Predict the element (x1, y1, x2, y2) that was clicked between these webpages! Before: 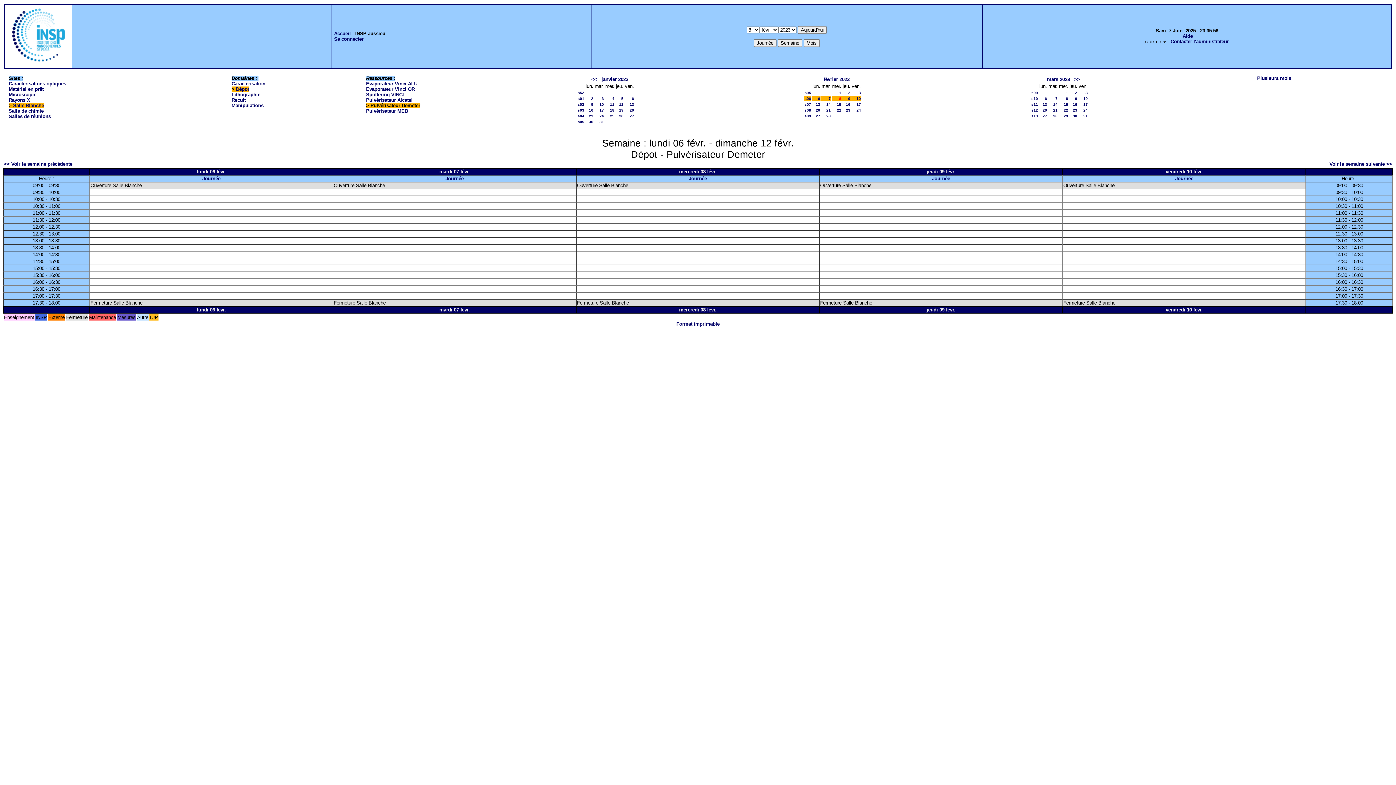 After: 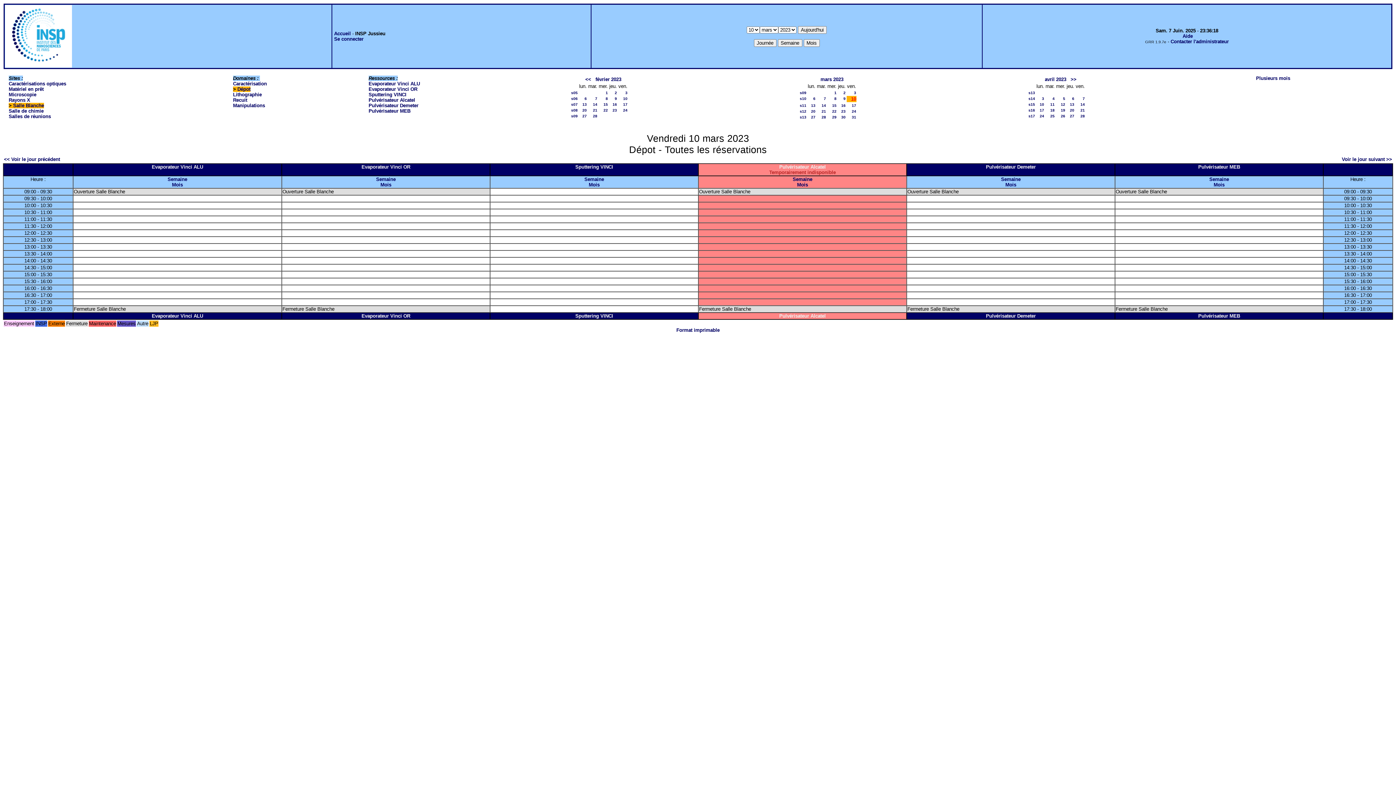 Action: label: 10 bbox: (1083, 96, 1088, 100)